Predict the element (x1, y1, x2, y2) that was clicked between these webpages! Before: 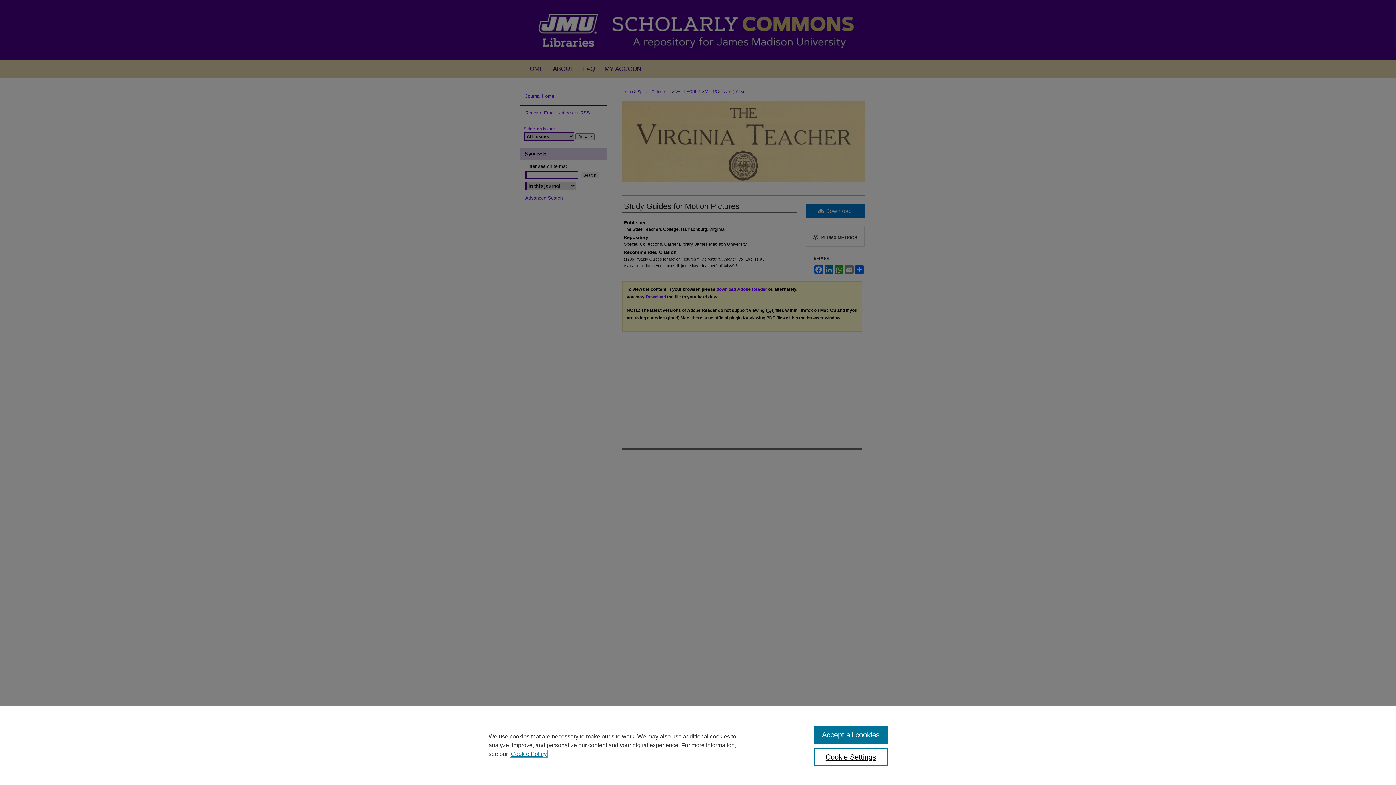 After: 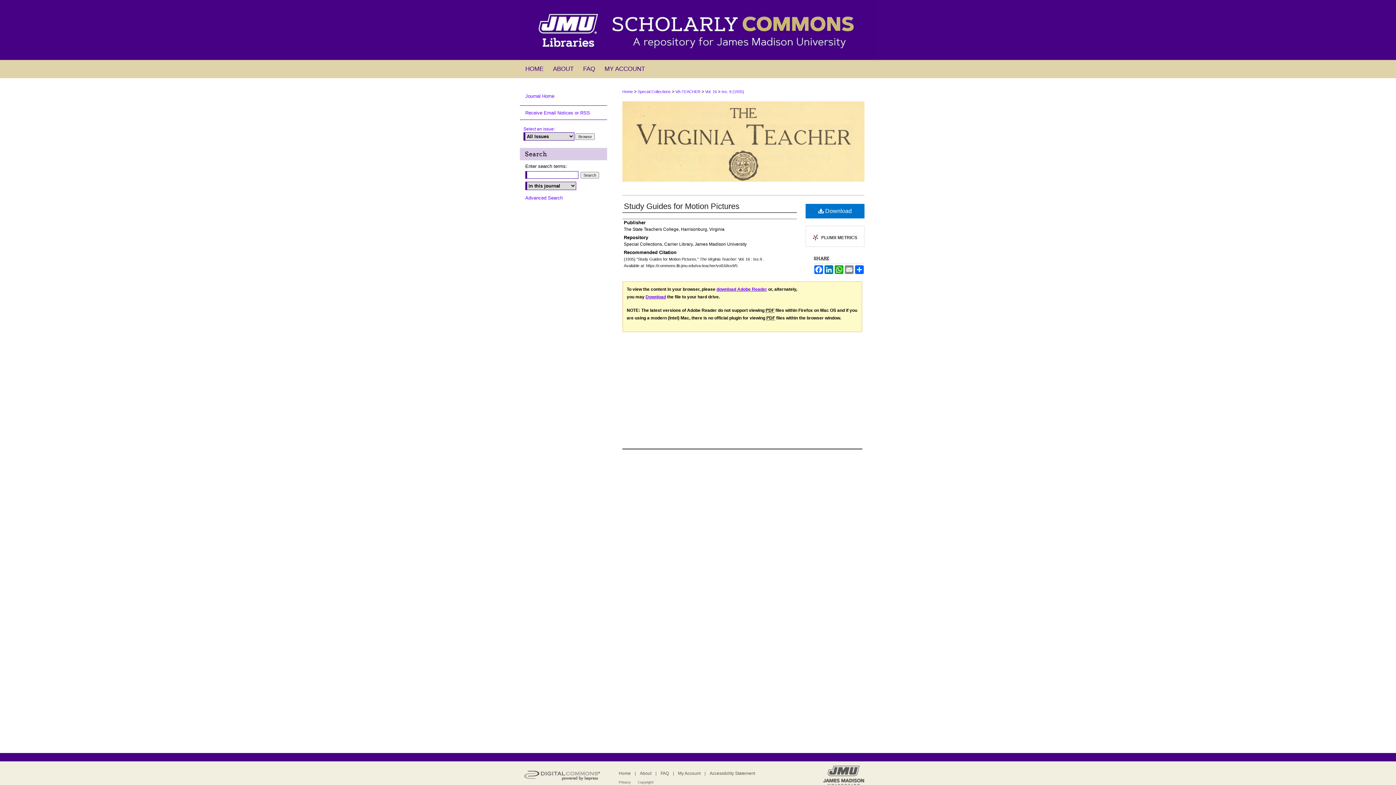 Action: bbox: (814, 726, 887, 744) label: Accept all cookies